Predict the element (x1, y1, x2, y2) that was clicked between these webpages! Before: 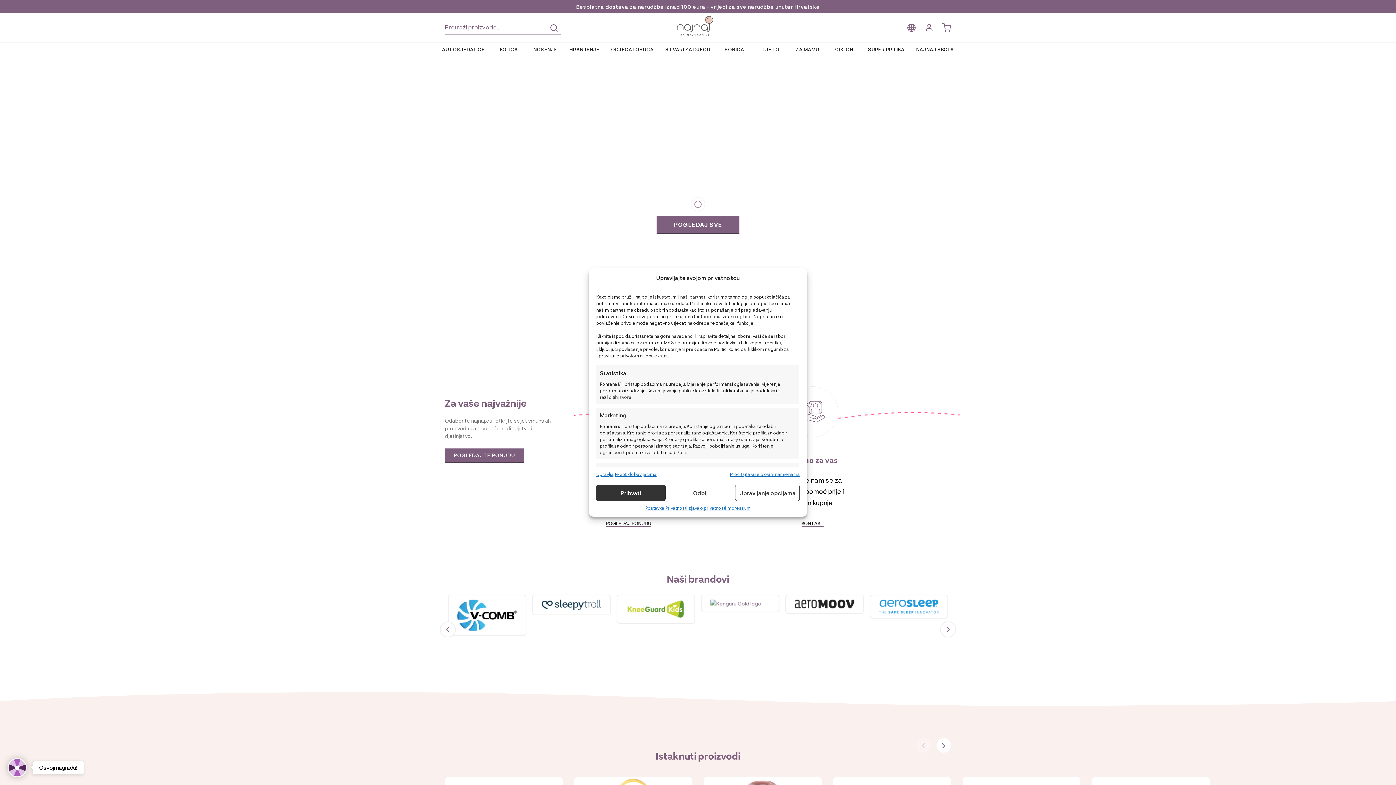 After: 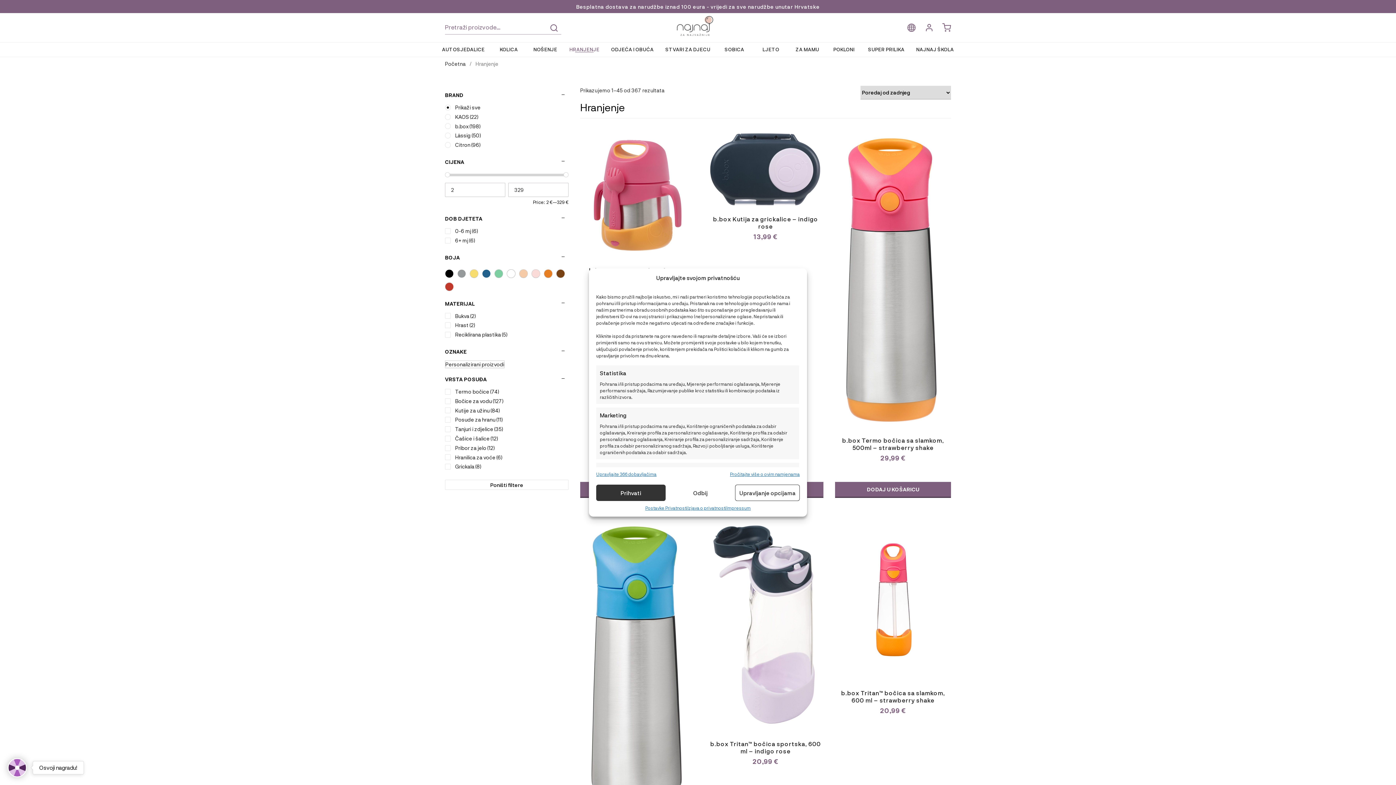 Action: label: HRANJENJE bbox: (563, 42, 605, 56)